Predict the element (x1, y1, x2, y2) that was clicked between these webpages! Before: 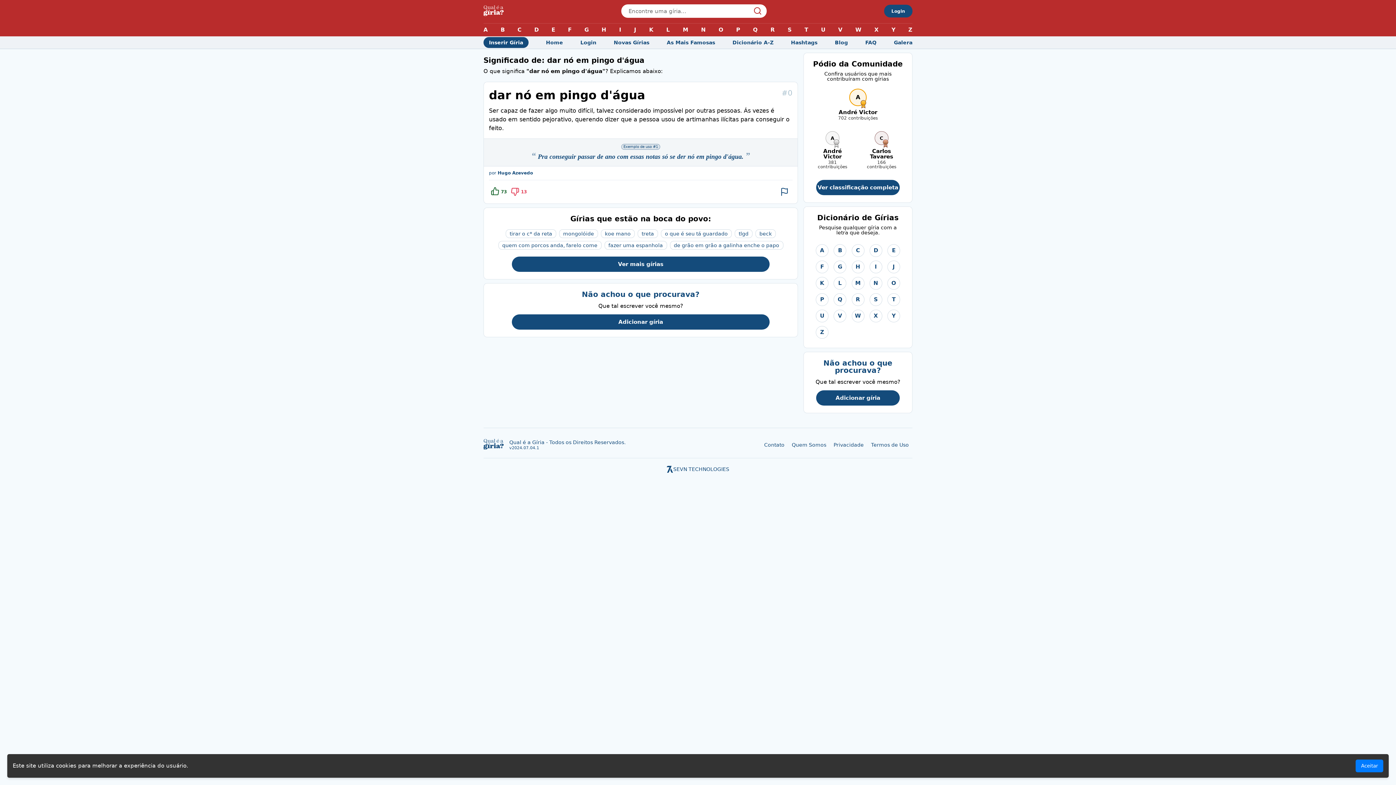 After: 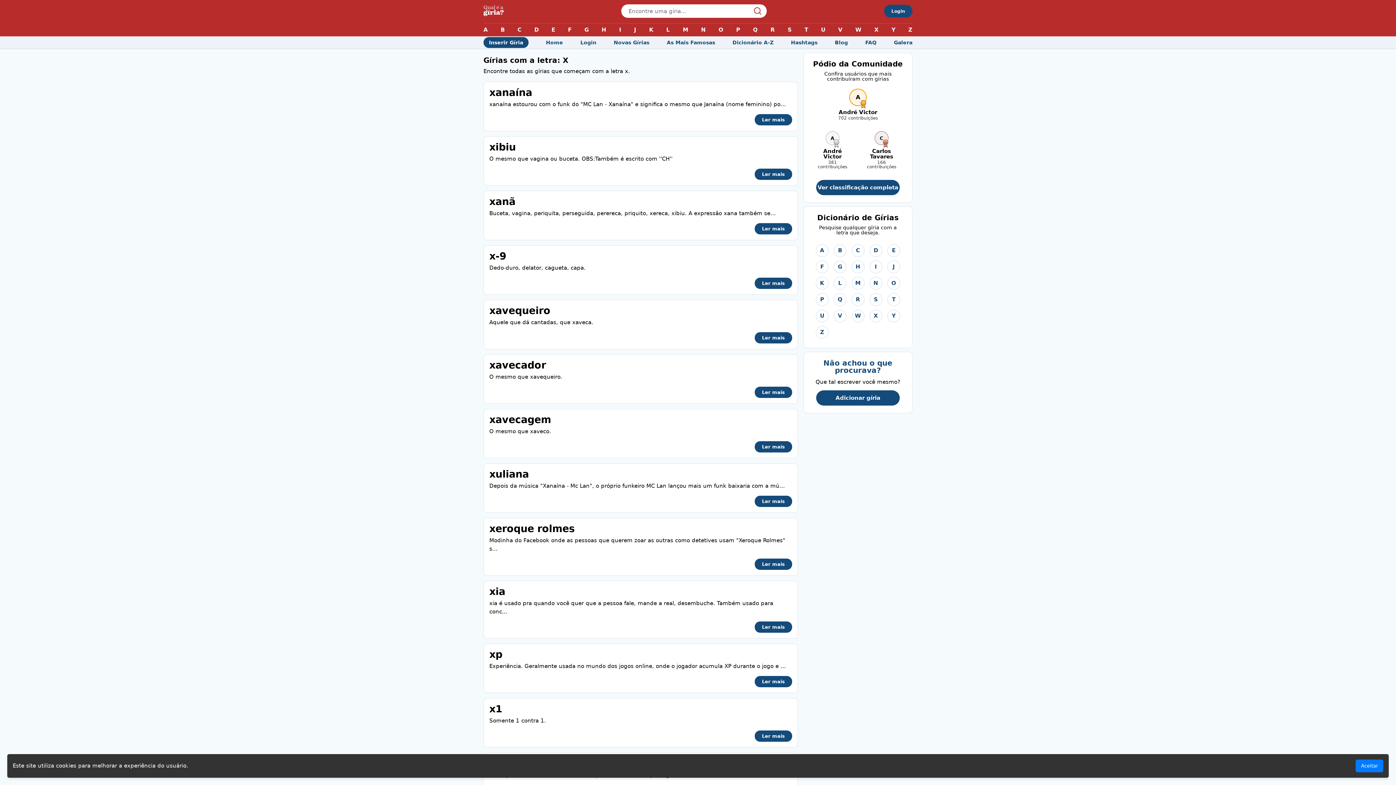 Action: bbox: (874, 23, 878, 36) label: X